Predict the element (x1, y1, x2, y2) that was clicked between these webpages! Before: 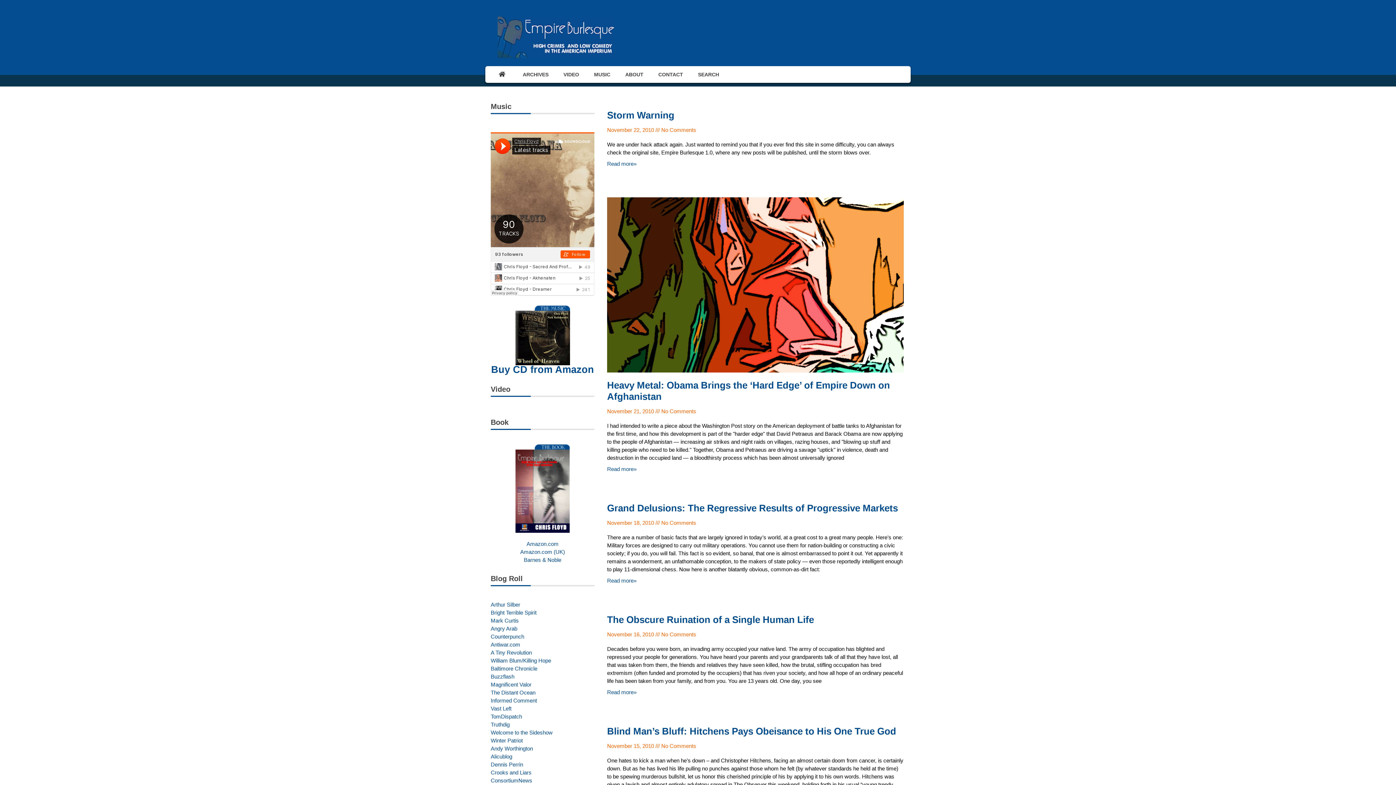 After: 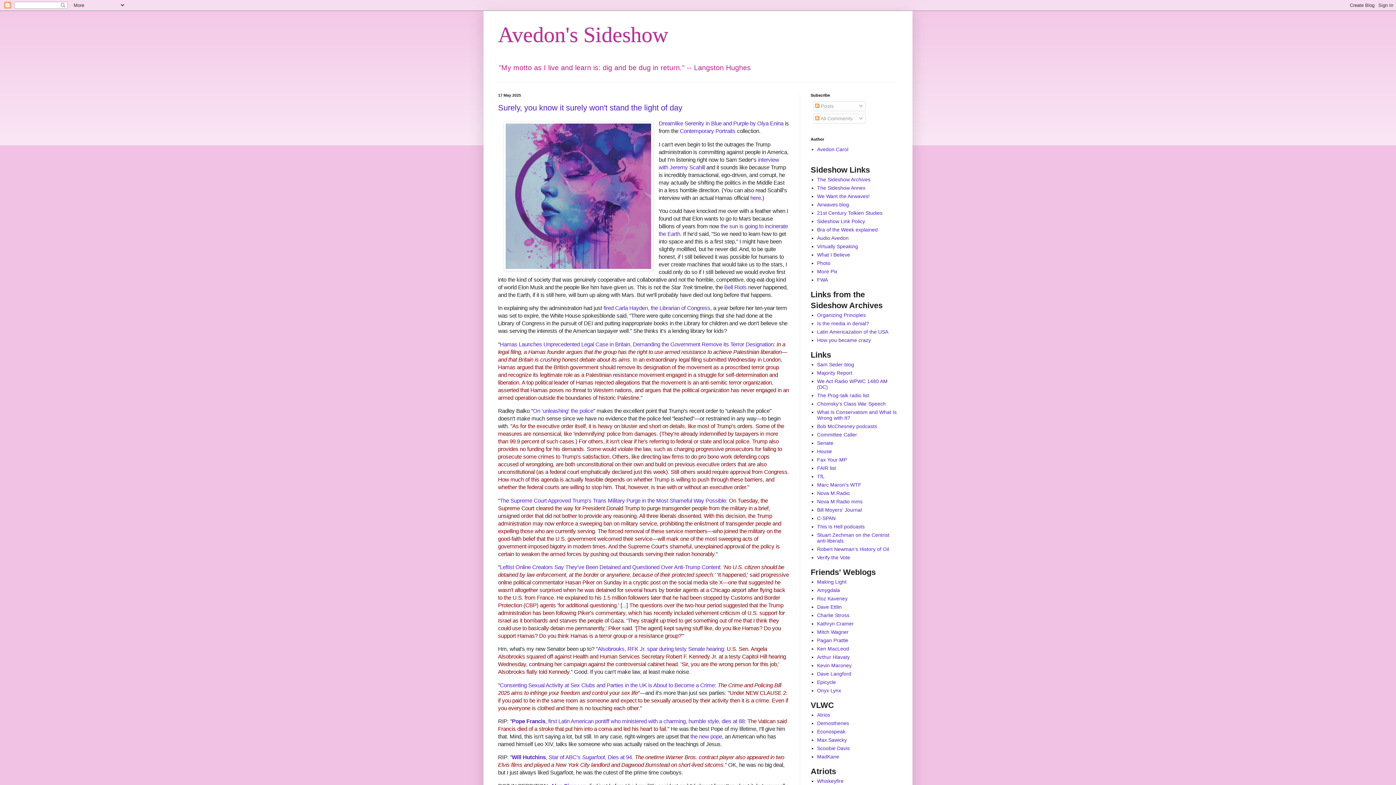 Action: bbox: (490, 729, 594, 737) label: Welcome to the Sideshow